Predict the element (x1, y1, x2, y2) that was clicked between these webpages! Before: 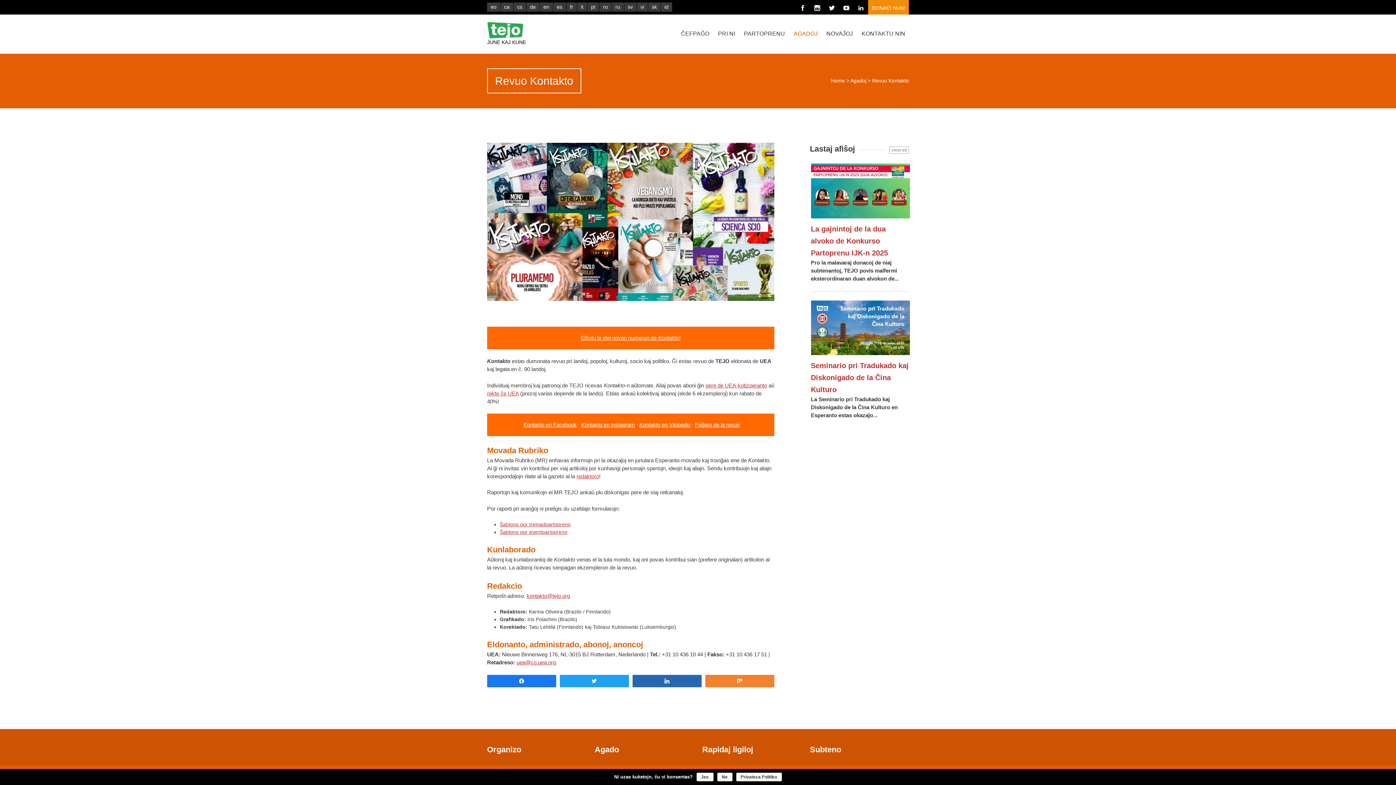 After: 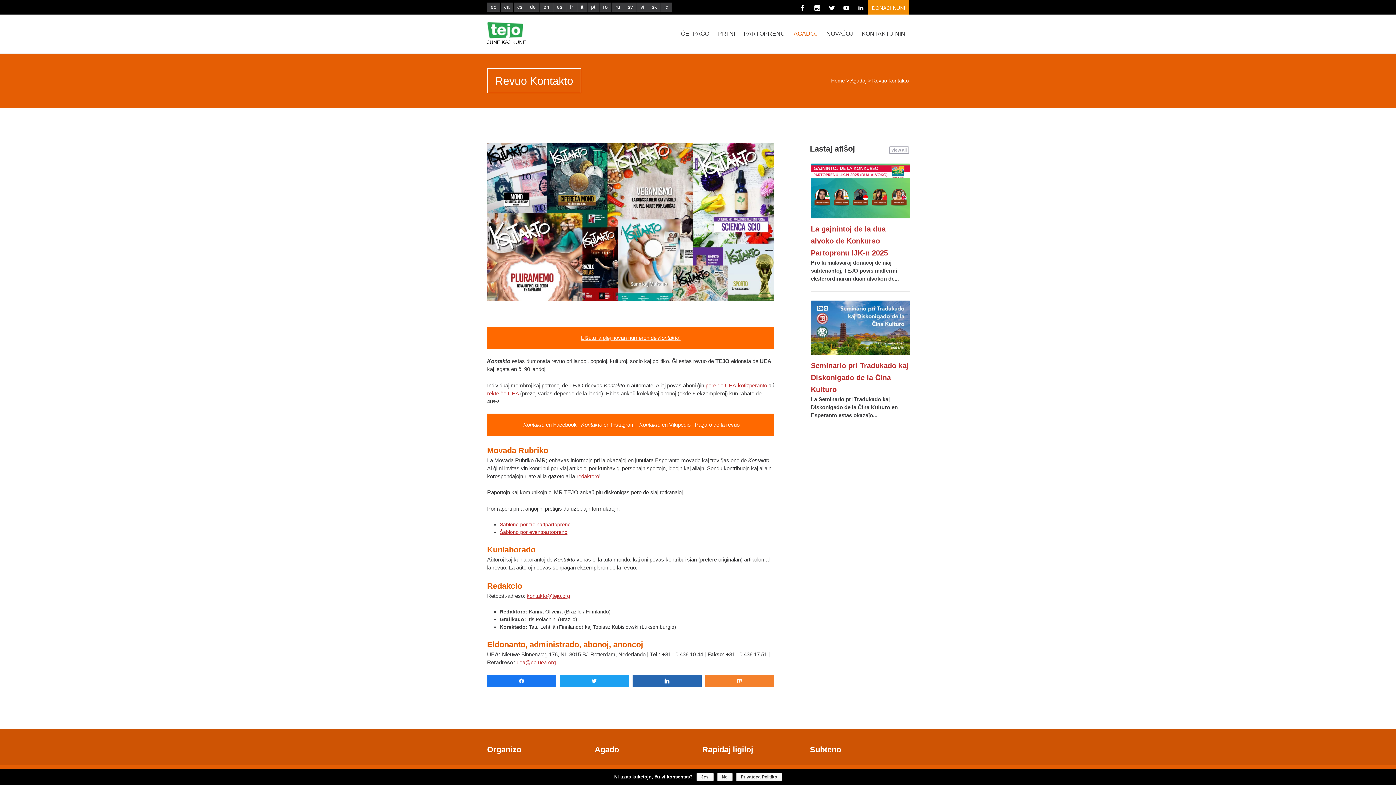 Action: label: Kontakto en Instagram (malfermiĝas en nova langeto) bbox: (581, 421, 635, 428)